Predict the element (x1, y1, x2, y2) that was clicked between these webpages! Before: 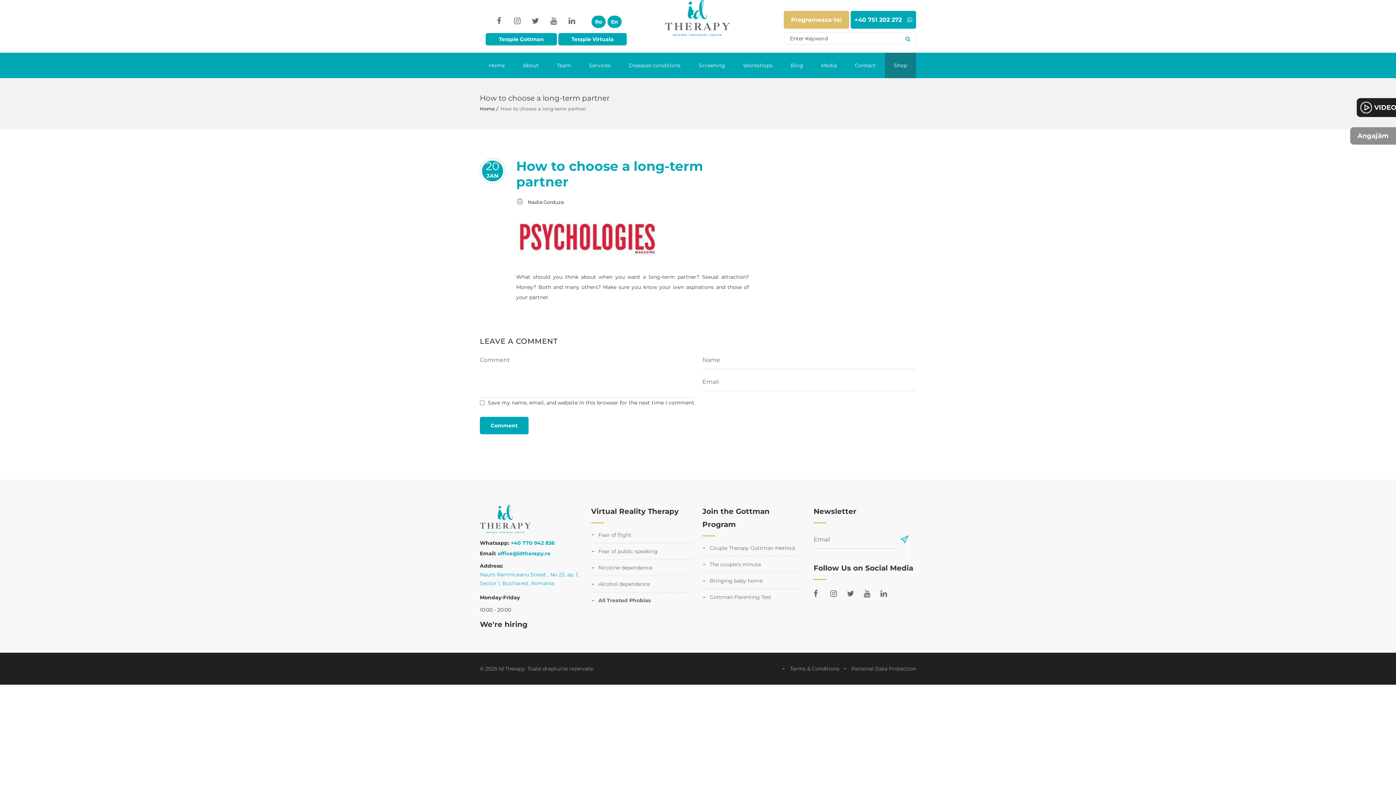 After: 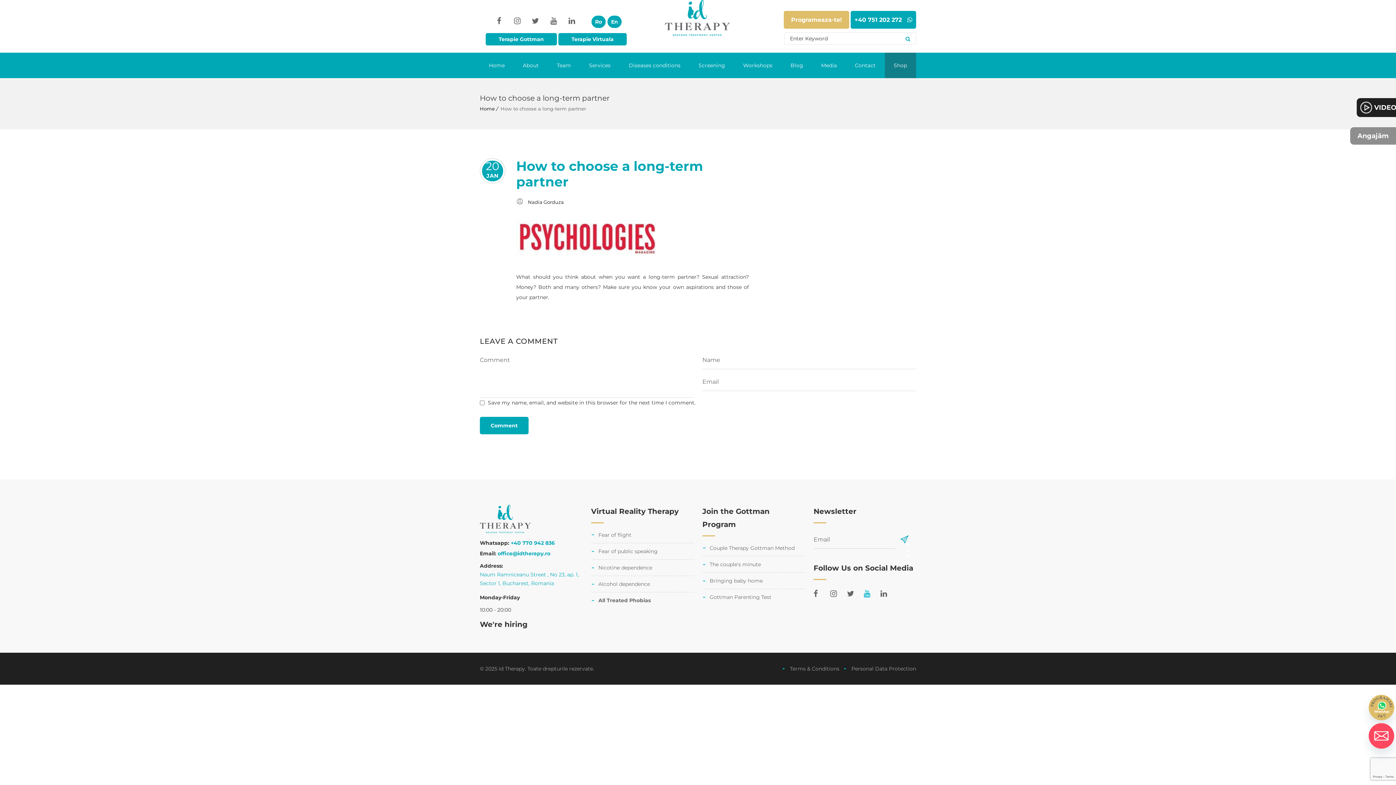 Action: bbox: (864, 587, 877, 600)